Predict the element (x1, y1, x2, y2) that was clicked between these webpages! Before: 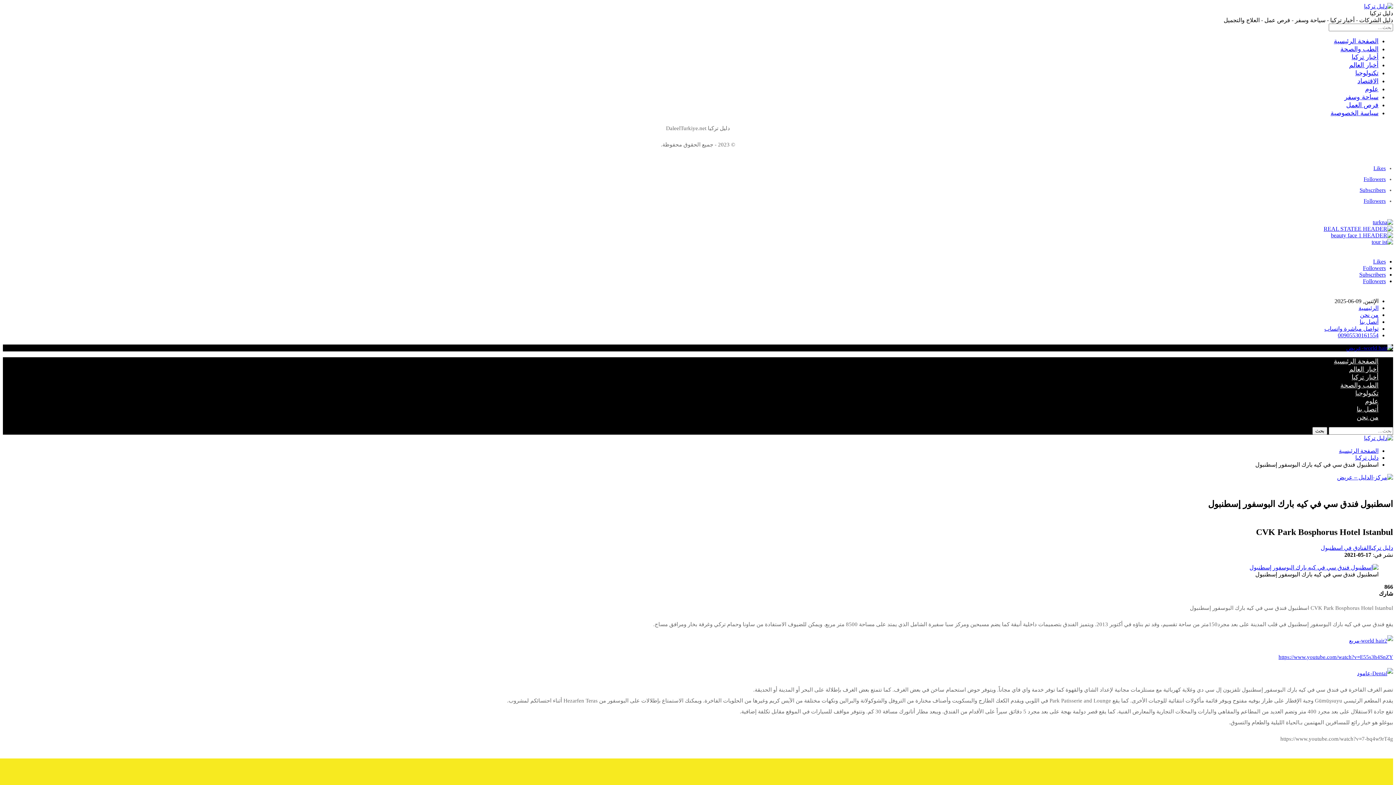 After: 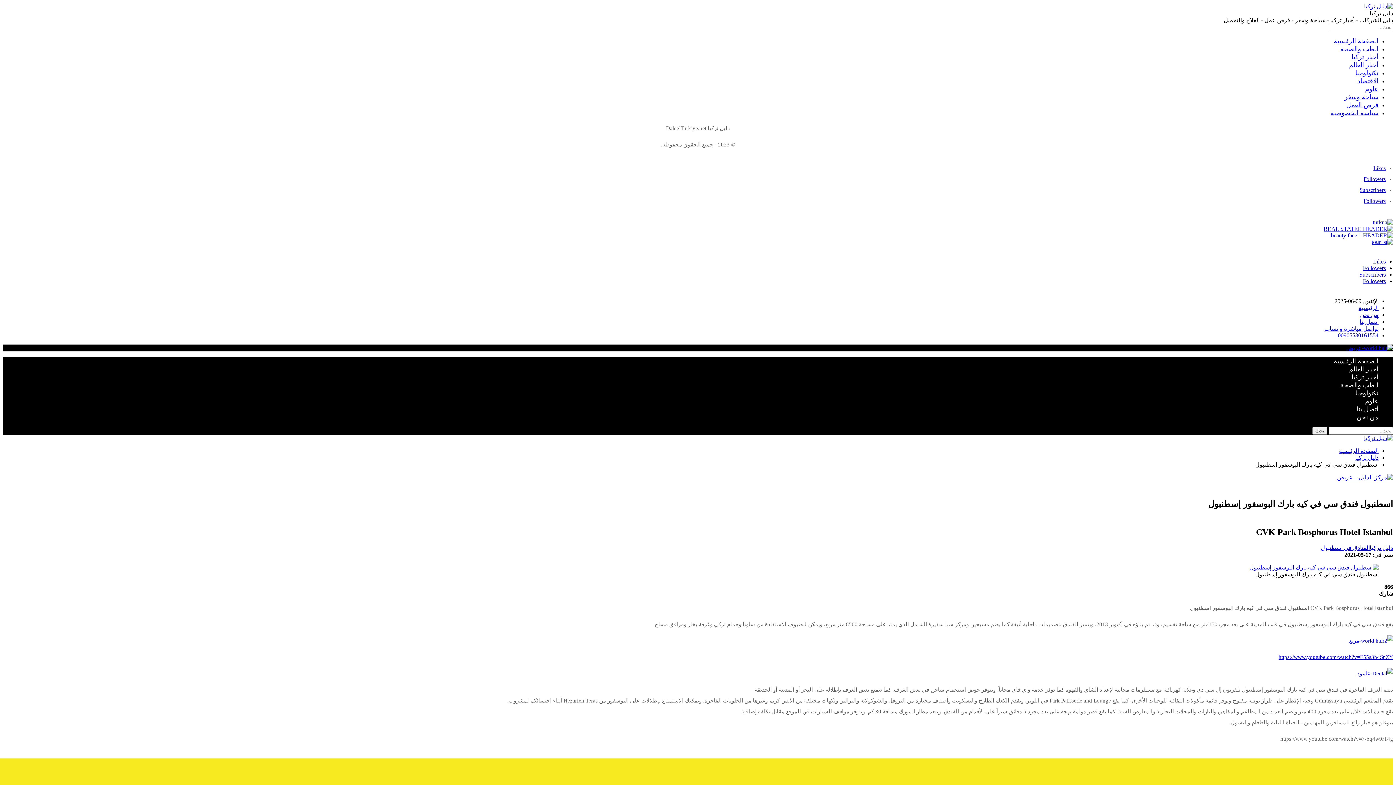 Action: bbox: (1338, 332, 1378, 338) label: ⁦00905530161554⁩